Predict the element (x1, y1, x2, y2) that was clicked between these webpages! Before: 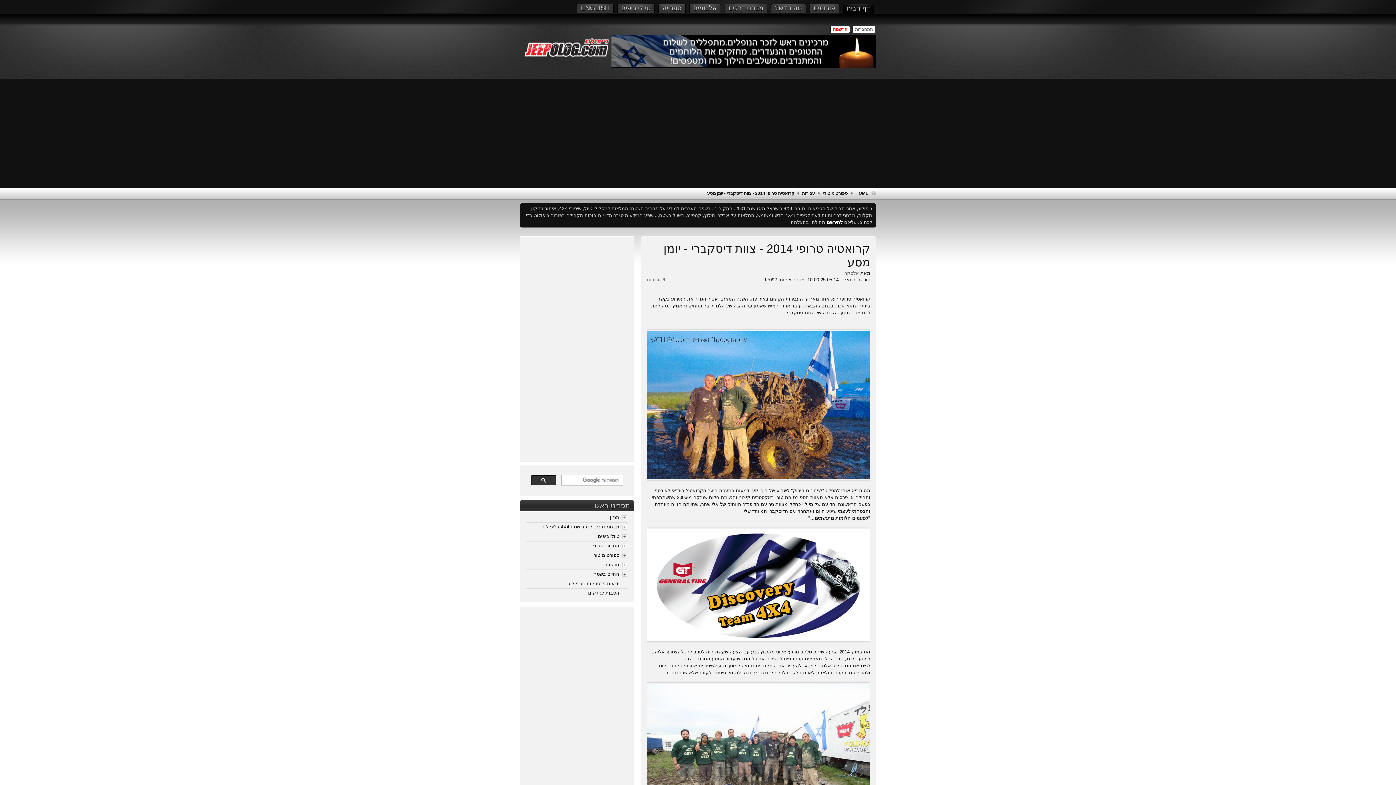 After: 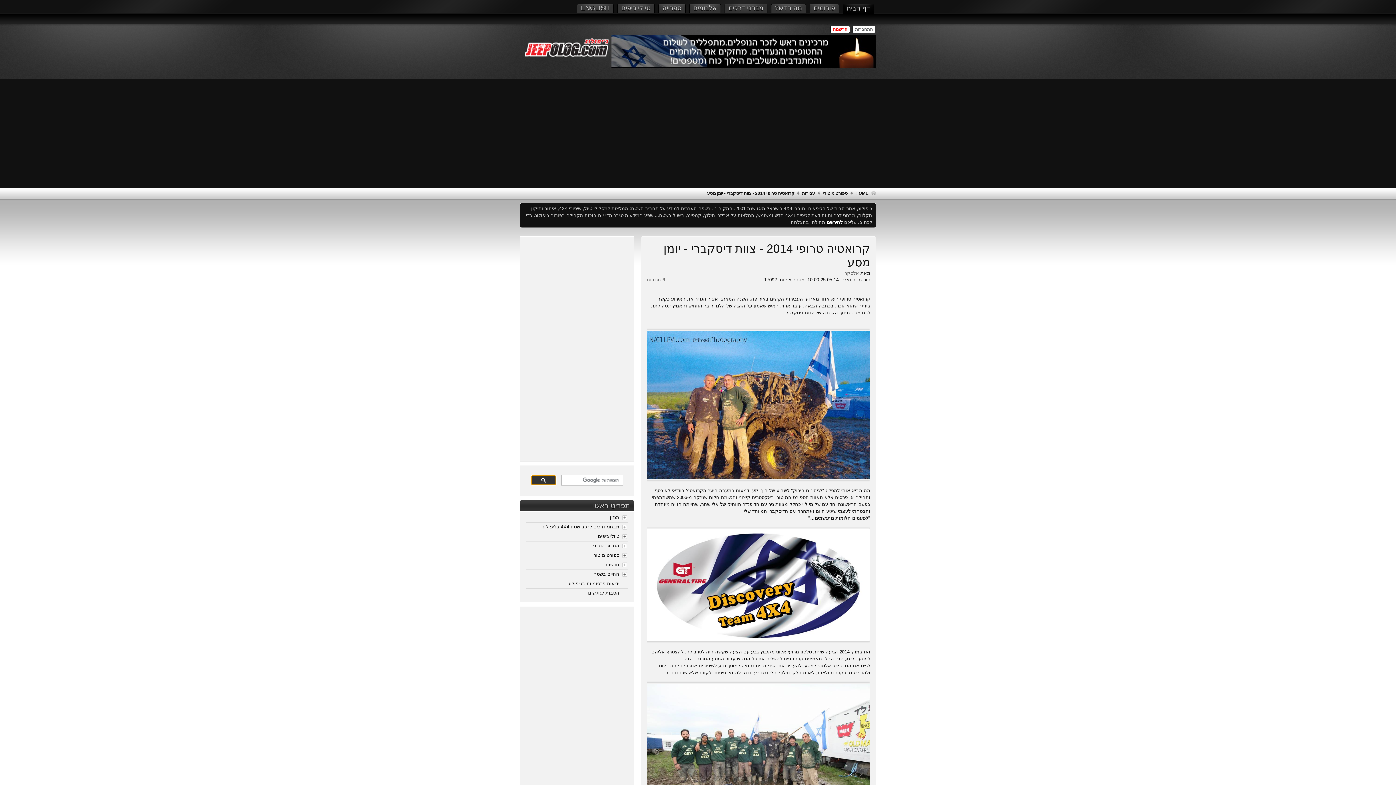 Action: bbox: (531, 475, 556, 485)